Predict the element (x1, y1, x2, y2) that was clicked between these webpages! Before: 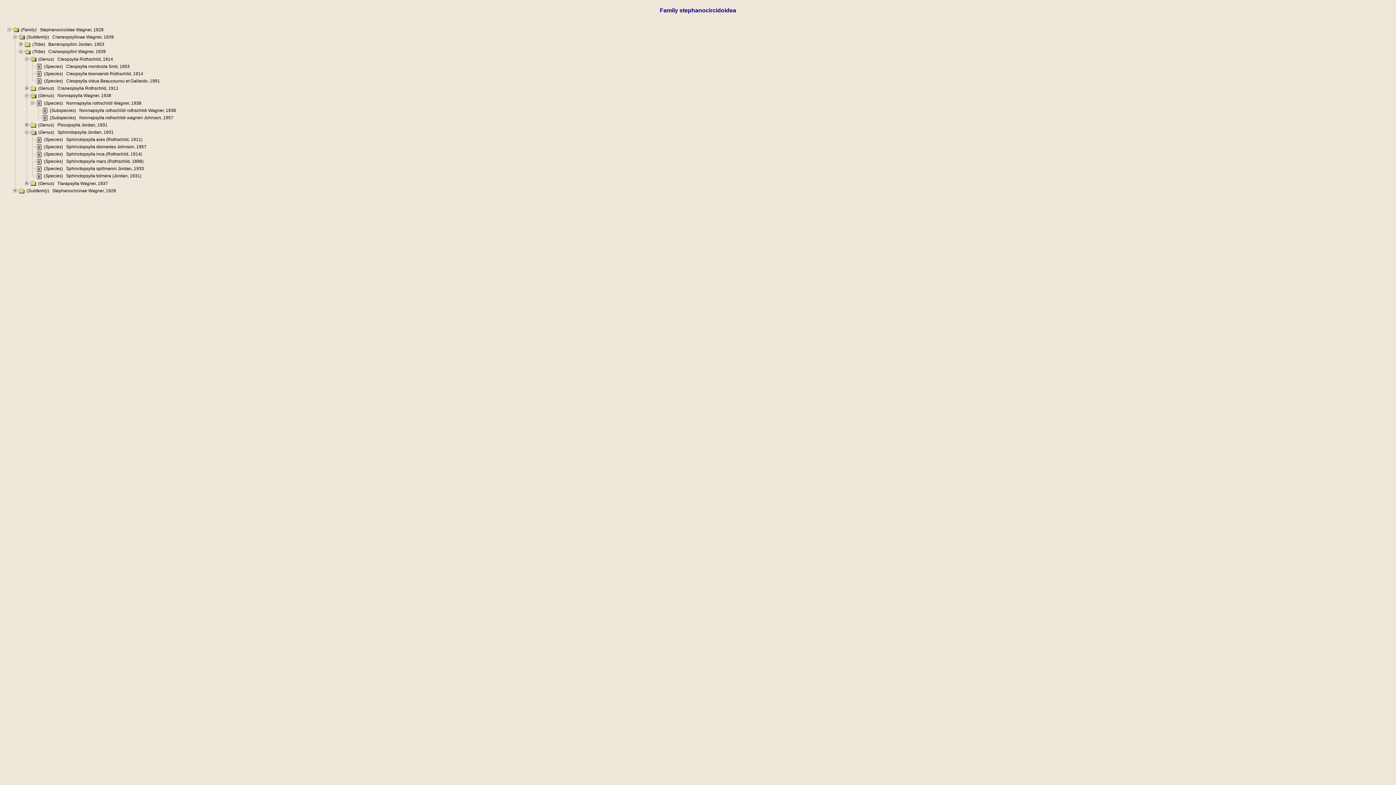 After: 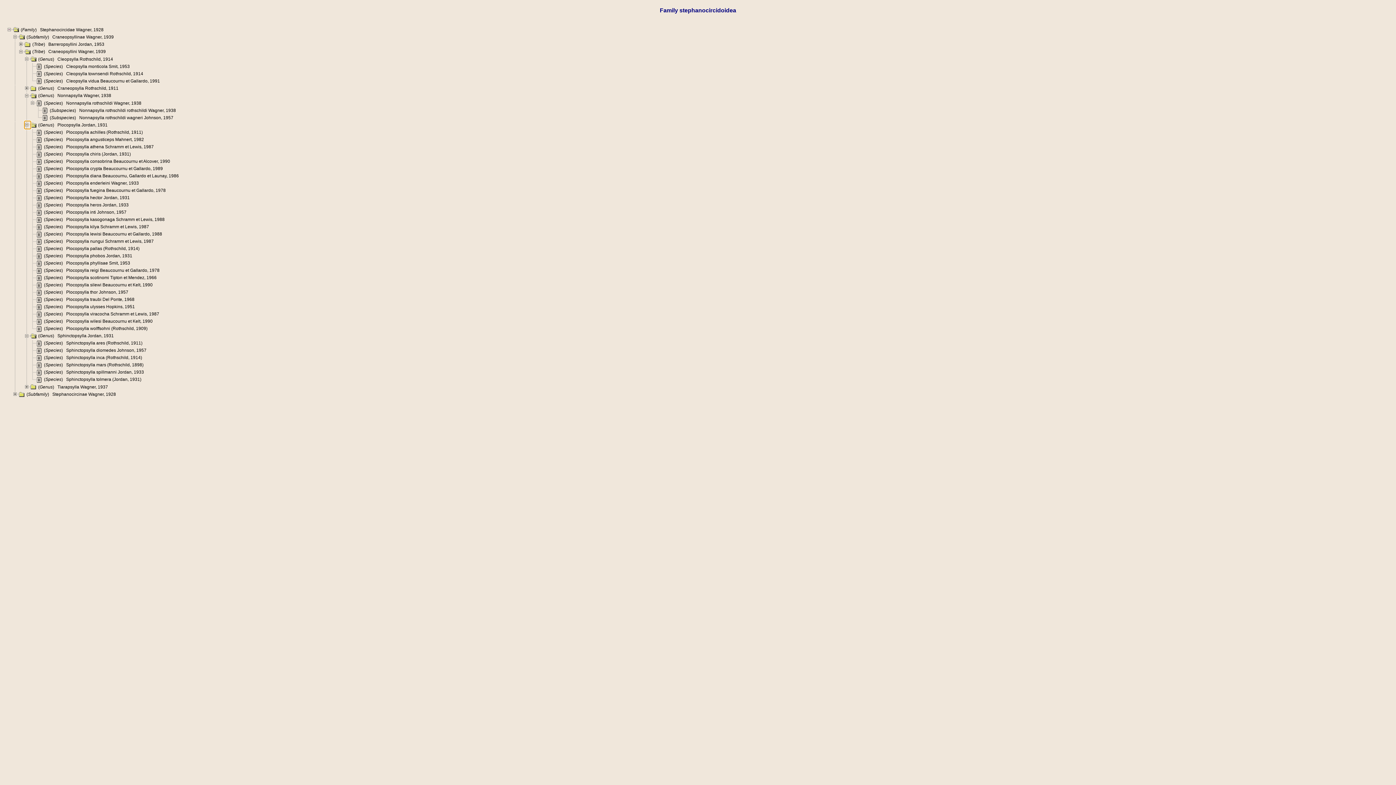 Action: bbox: (24, 122, 30, 127)